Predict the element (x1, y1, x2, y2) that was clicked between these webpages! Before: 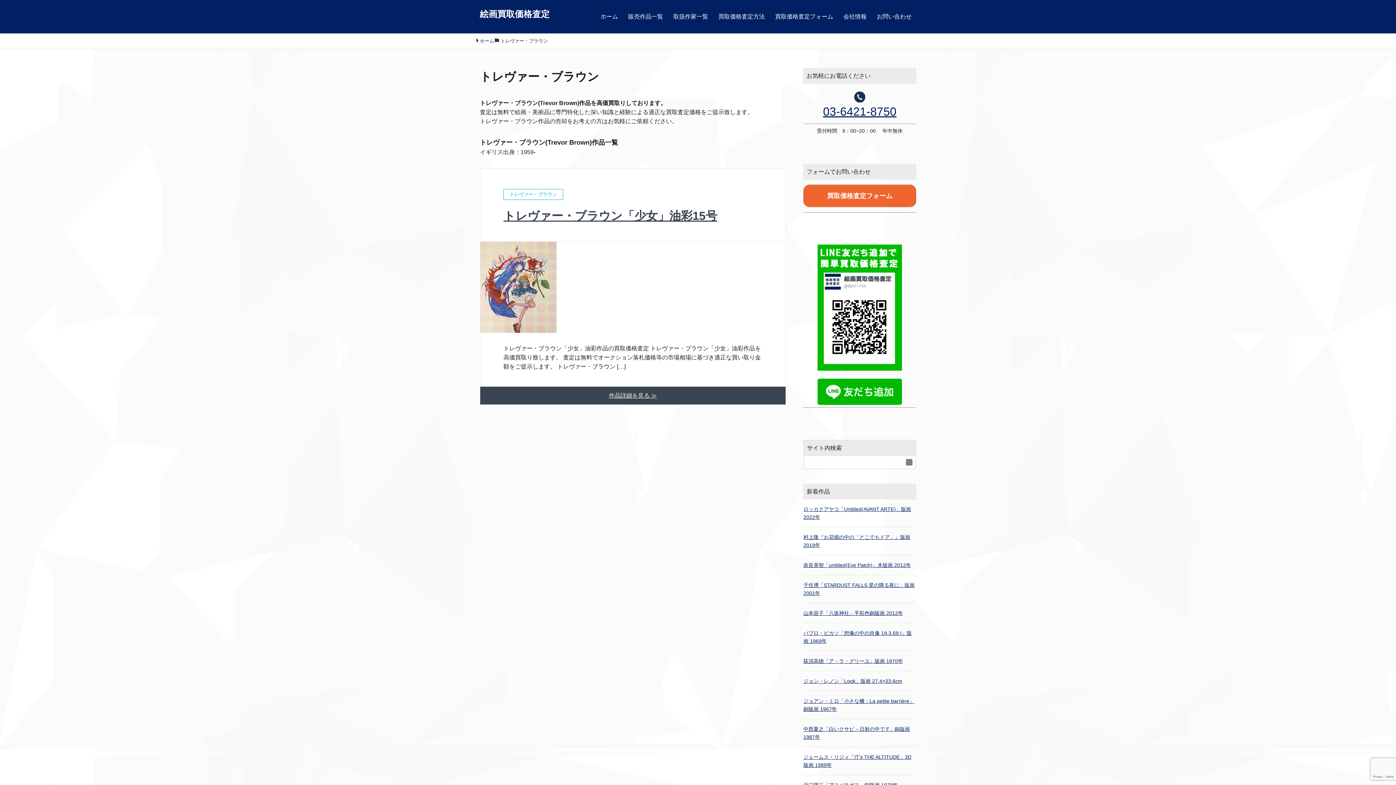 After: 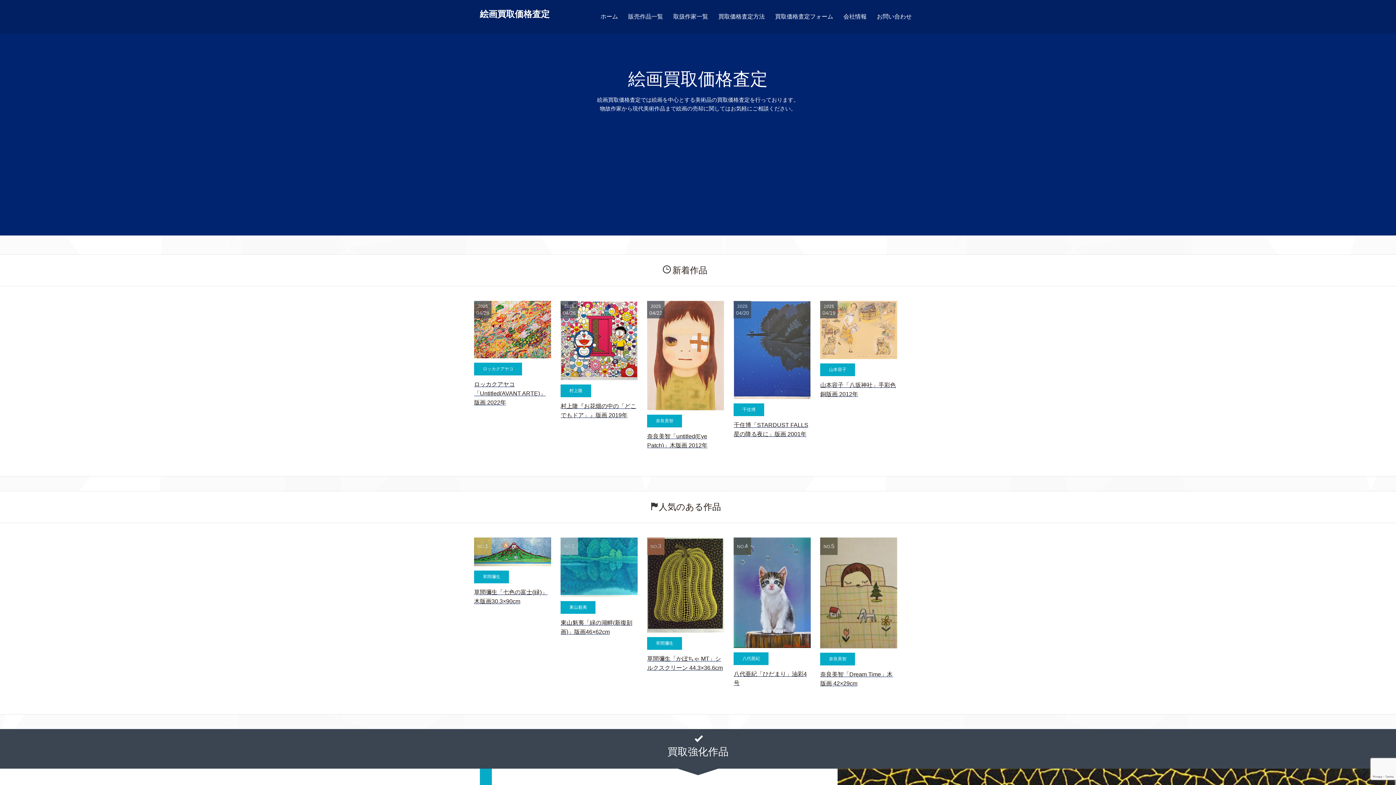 Action: bbox: (596, 0, 622, 33) label: ホーム